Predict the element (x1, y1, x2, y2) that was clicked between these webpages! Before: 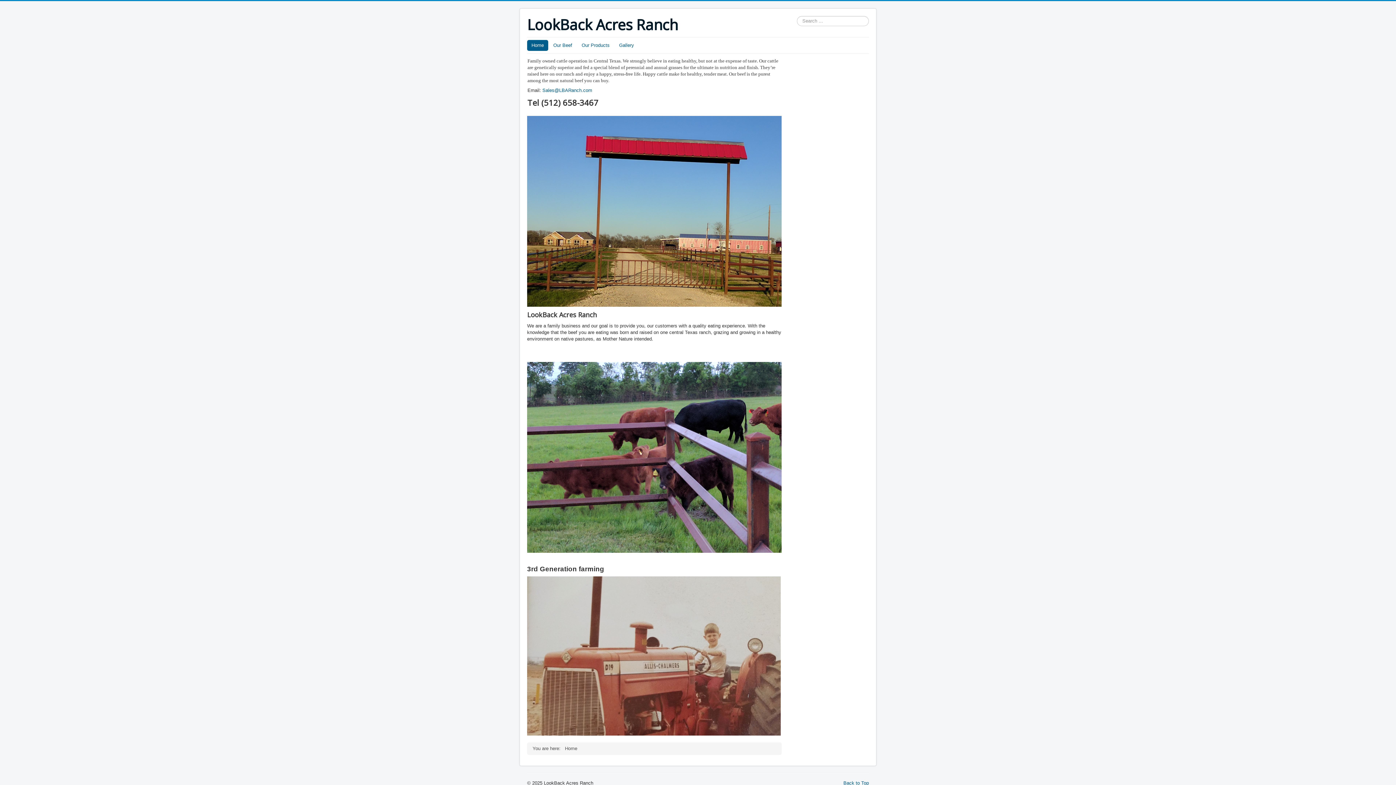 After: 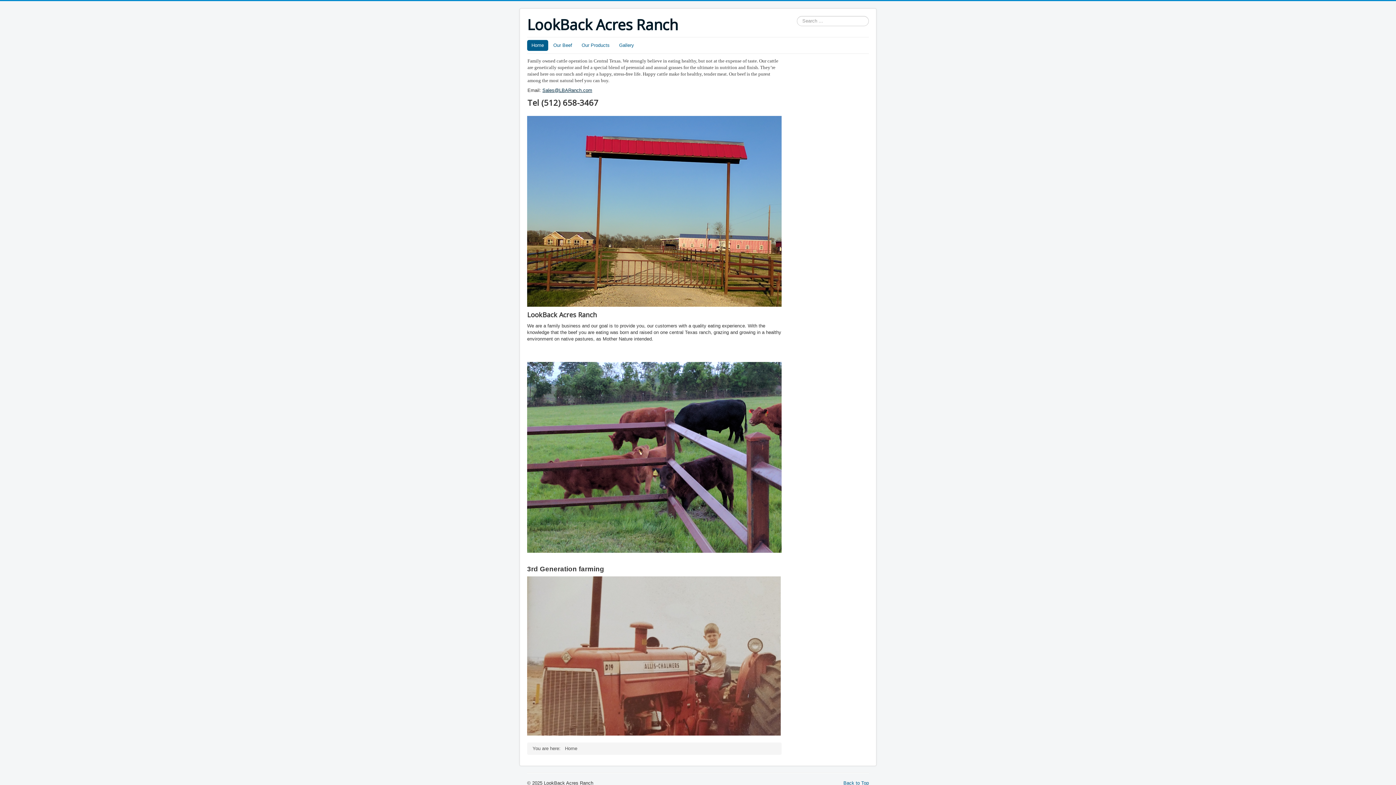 Action: bbox: (542, 87, 592, 93) label: Sales@LBARanch.com